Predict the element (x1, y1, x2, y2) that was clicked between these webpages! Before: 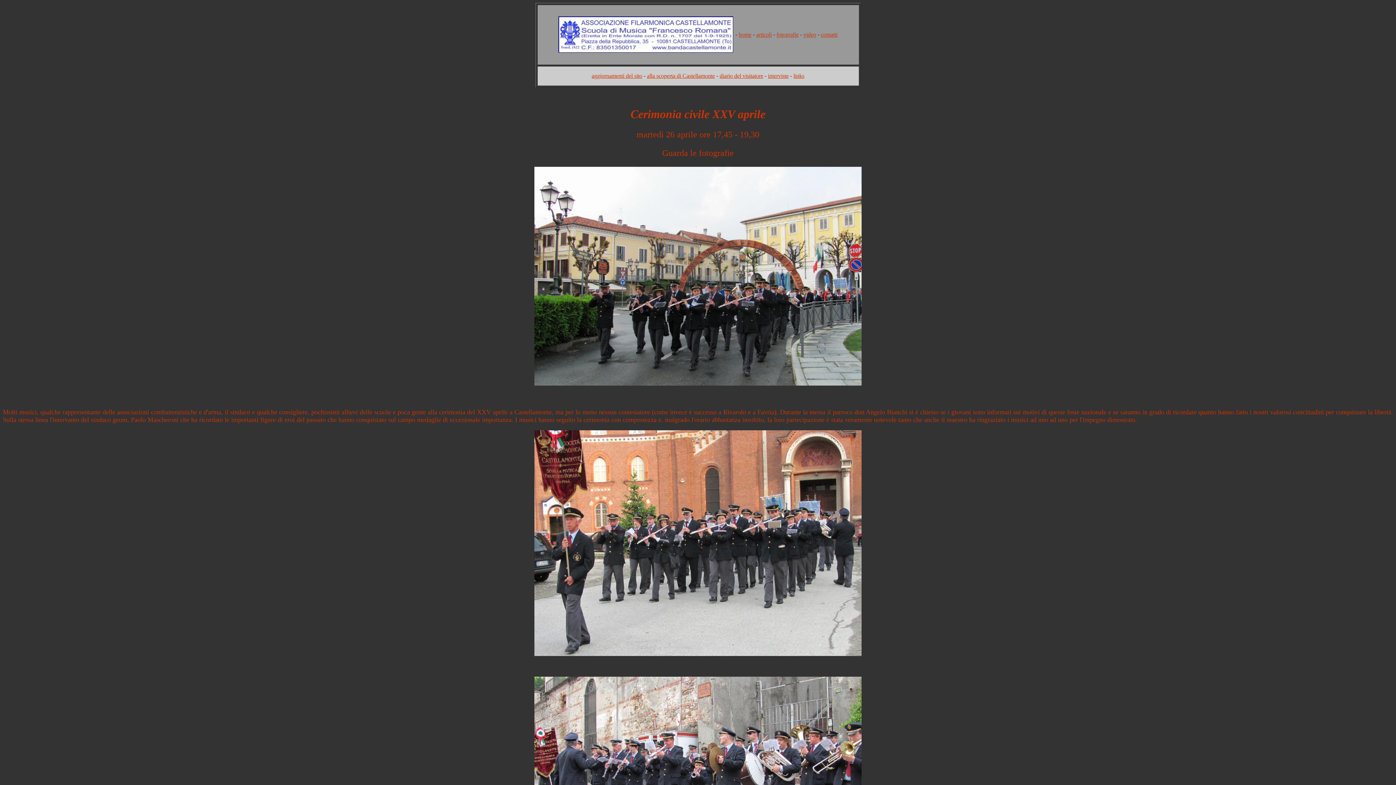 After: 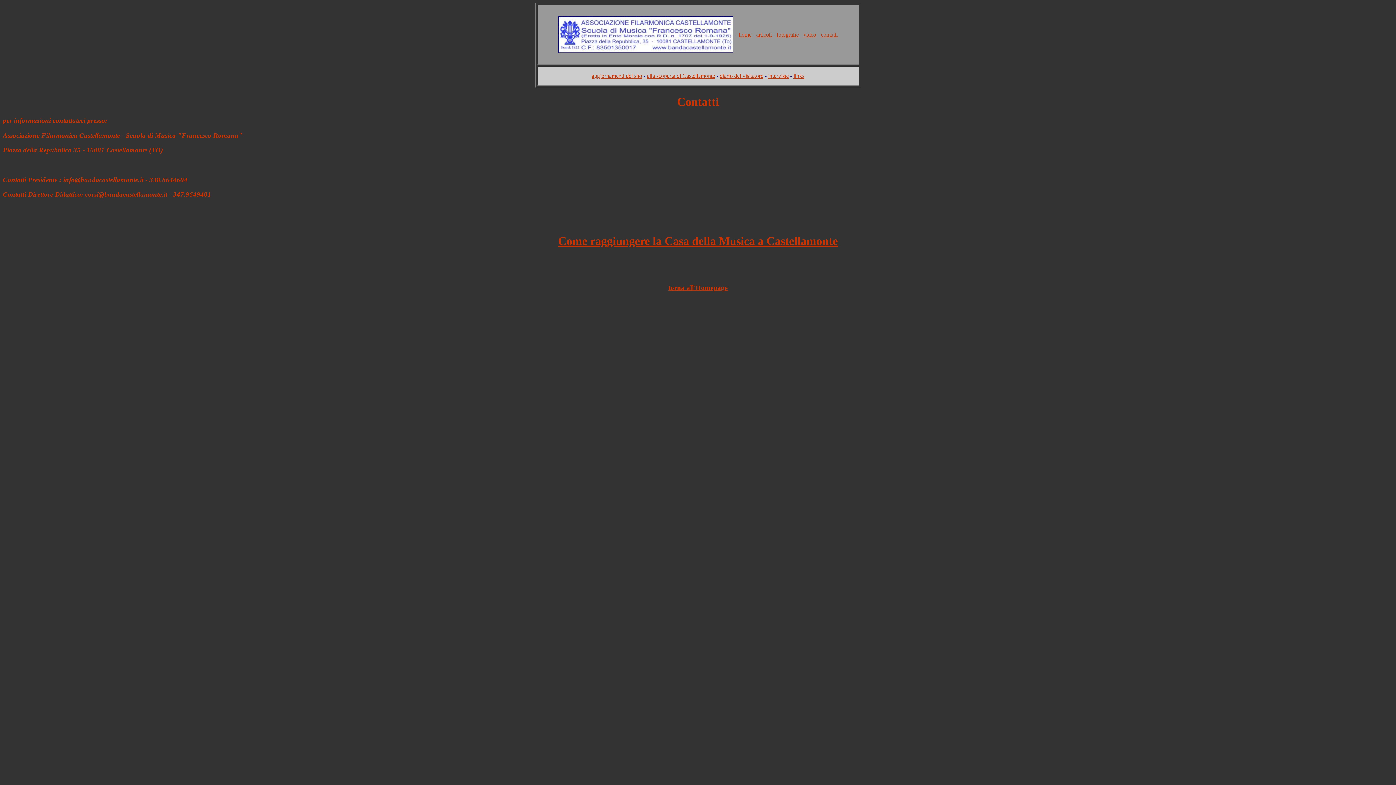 Action: label: contatti bbox: (821, 31, 837, 37)